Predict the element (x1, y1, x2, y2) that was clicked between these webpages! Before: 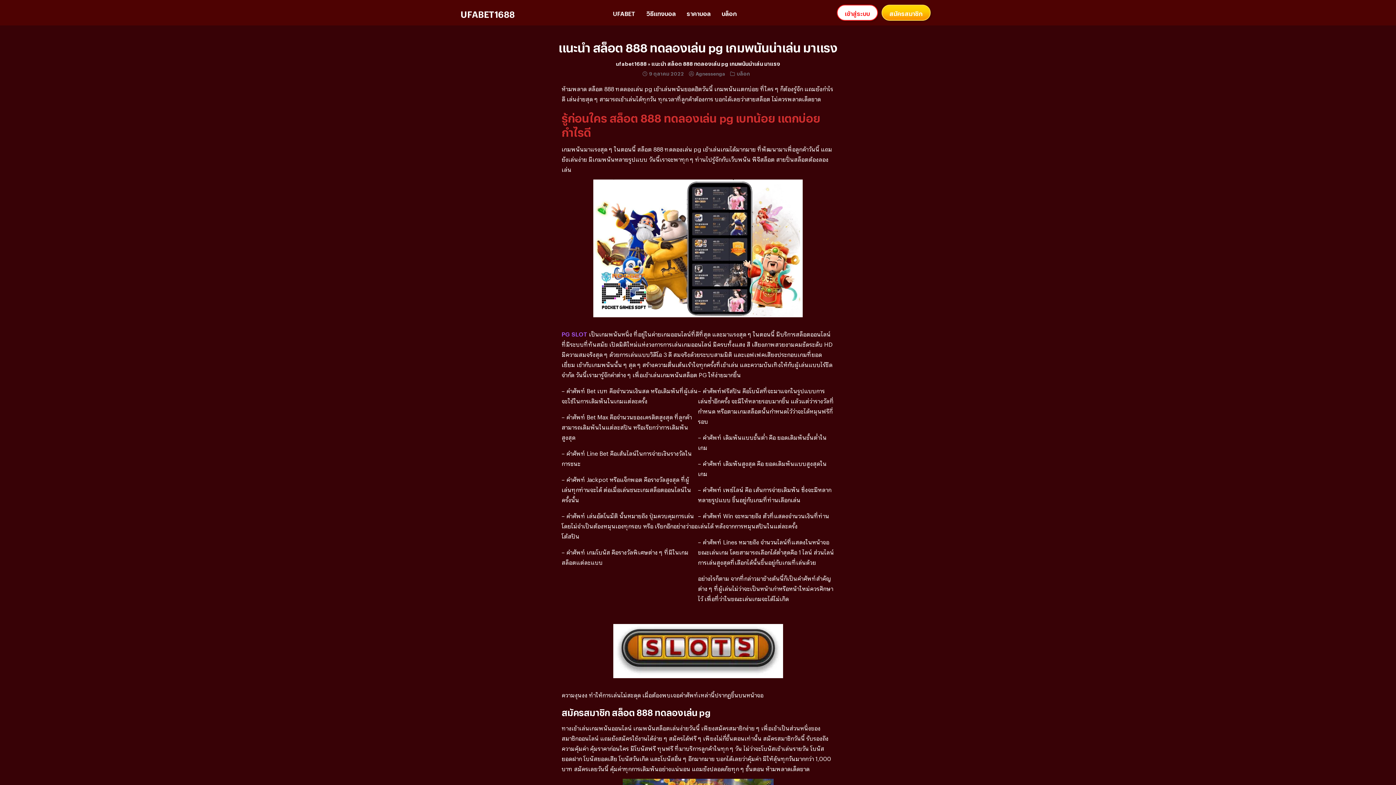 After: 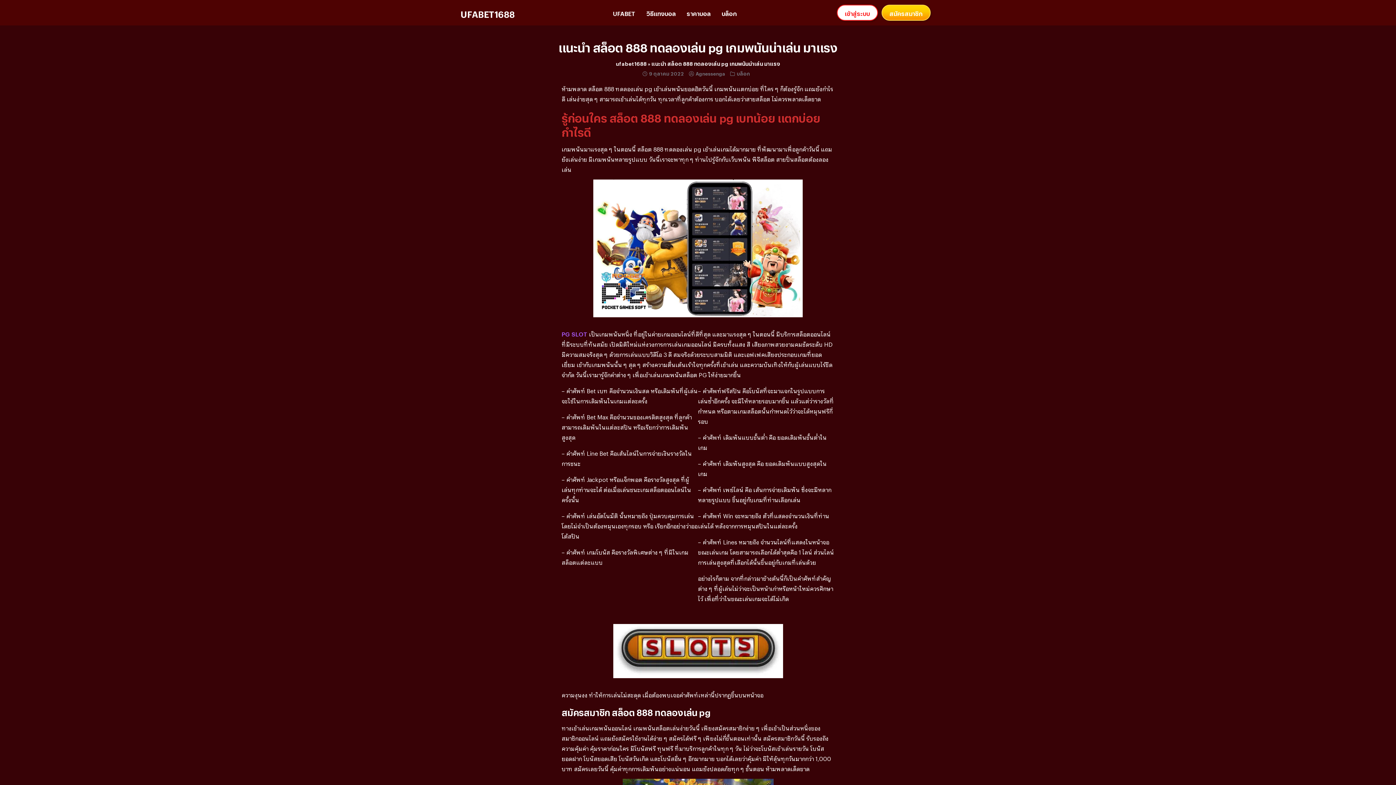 Action: bbox: (558, 41, 837, 50) label: แนะนำ สล็อต 888 ทดลองเล่น pg เกมพนันน่าเล่น มาแรง